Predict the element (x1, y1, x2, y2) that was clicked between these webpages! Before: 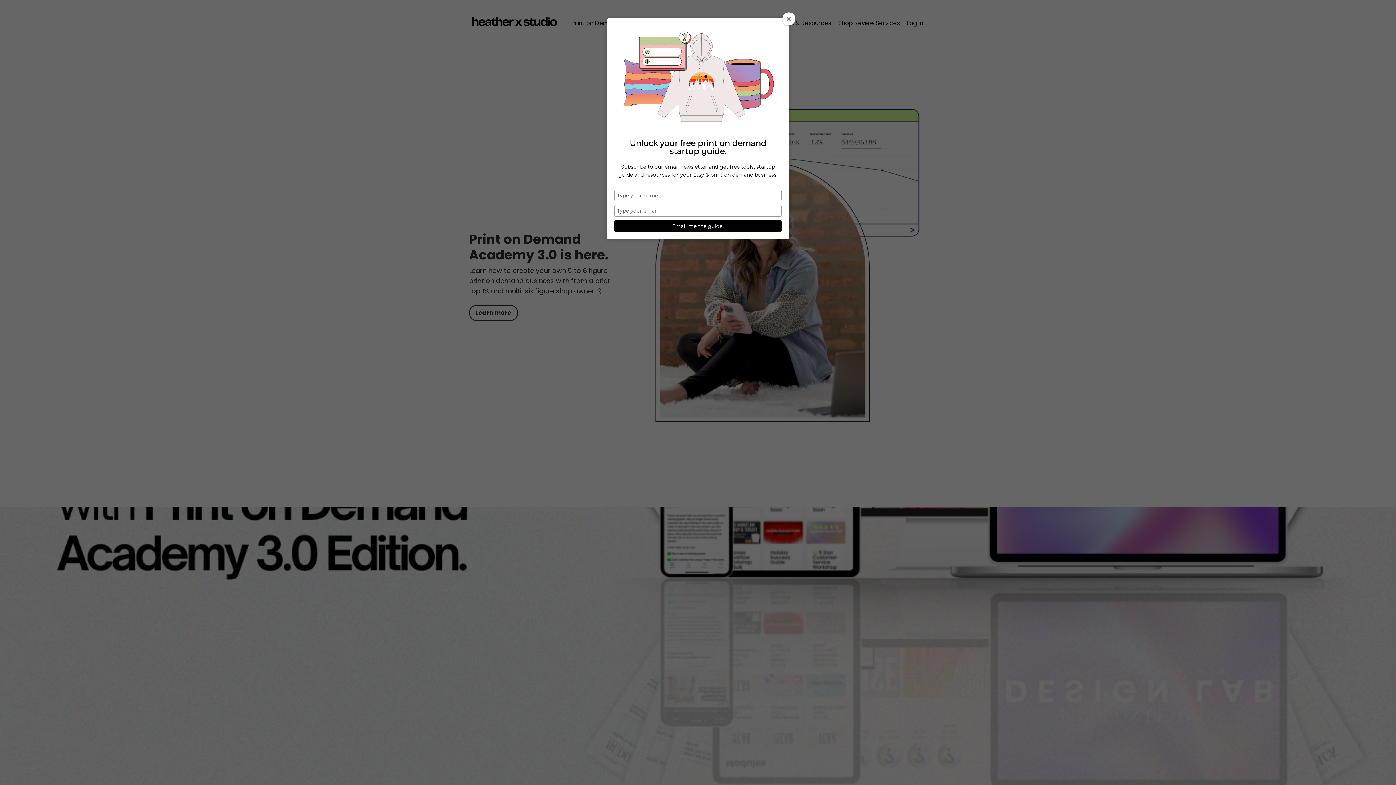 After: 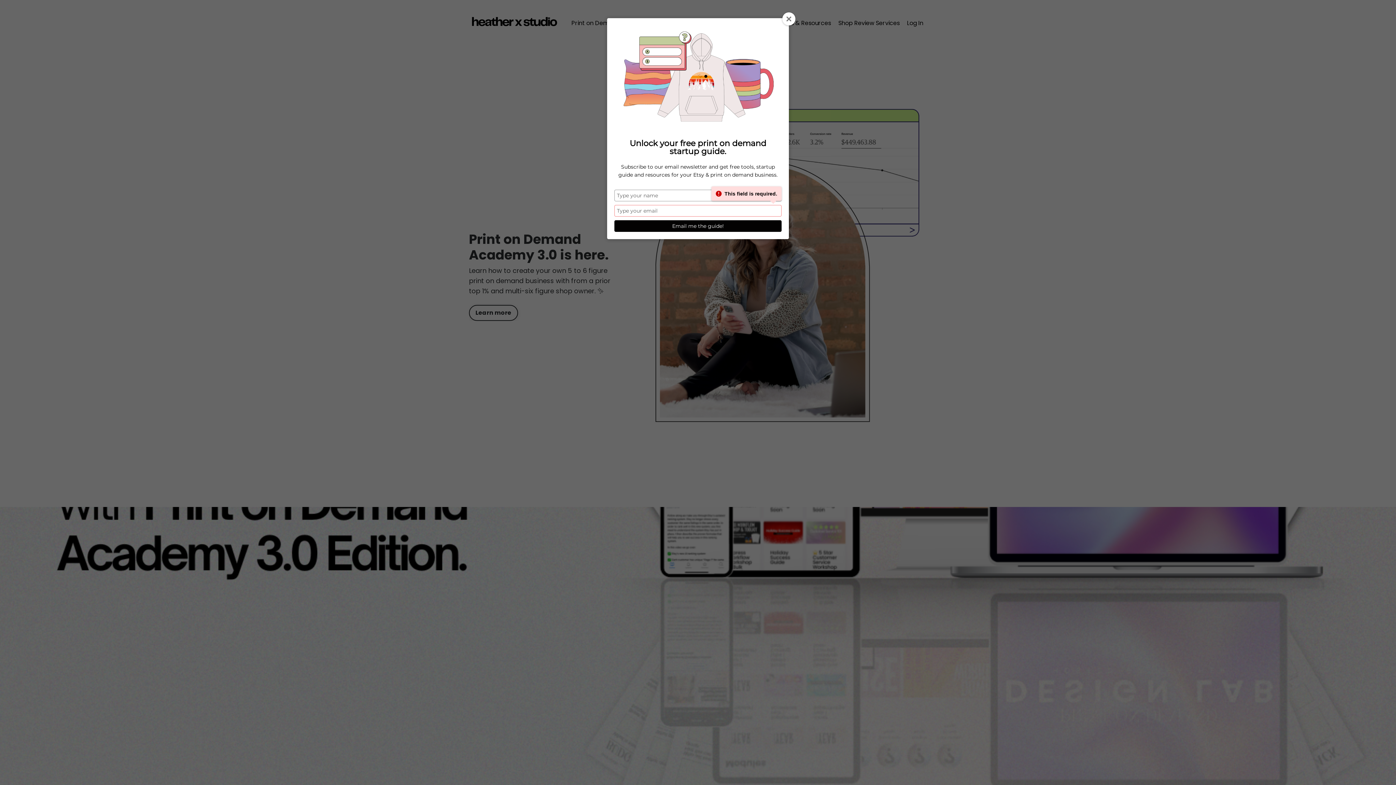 Action: bbox: (614, 220, 781, 232) label: Email me the guide!